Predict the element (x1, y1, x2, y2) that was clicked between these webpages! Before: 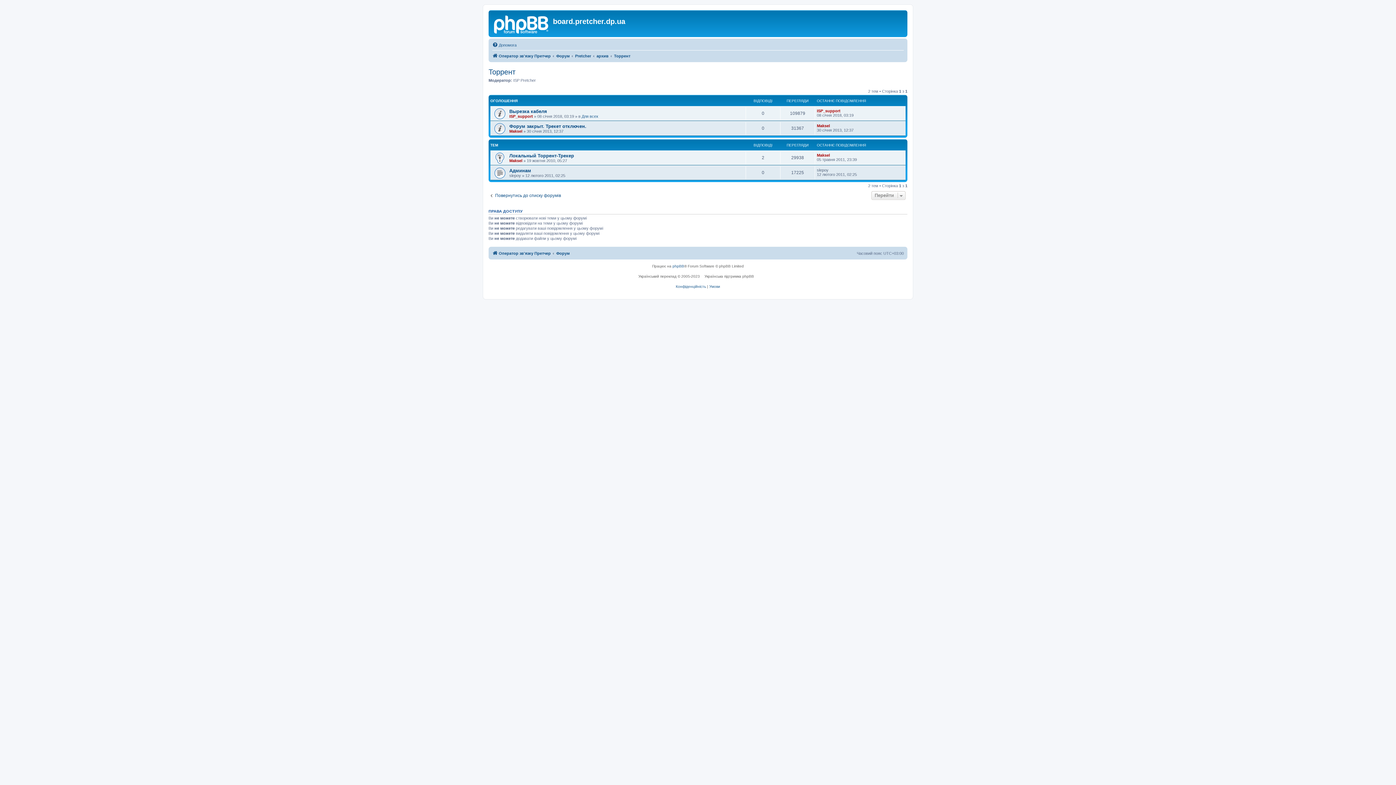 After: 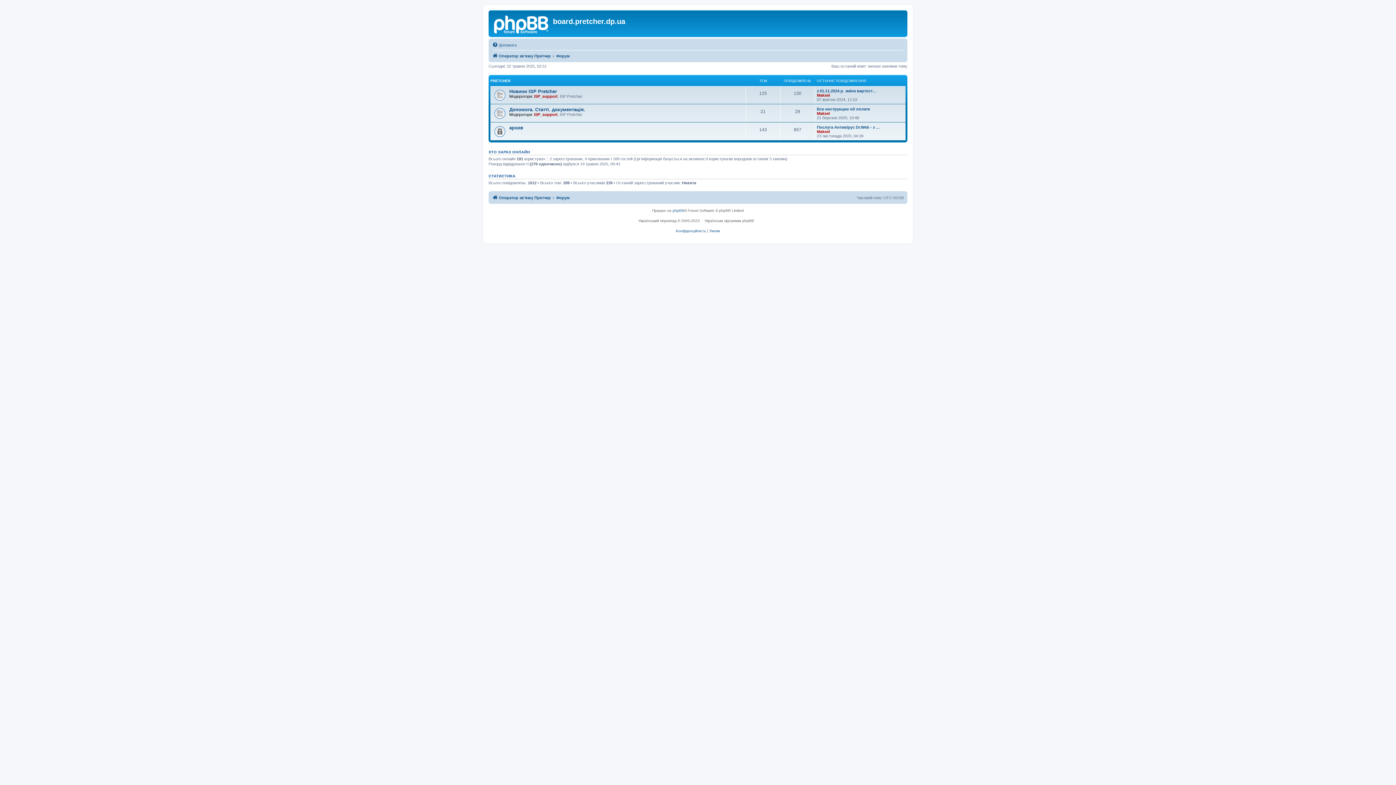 Action: bbox: (556, 51, 569, 60) label: Форум